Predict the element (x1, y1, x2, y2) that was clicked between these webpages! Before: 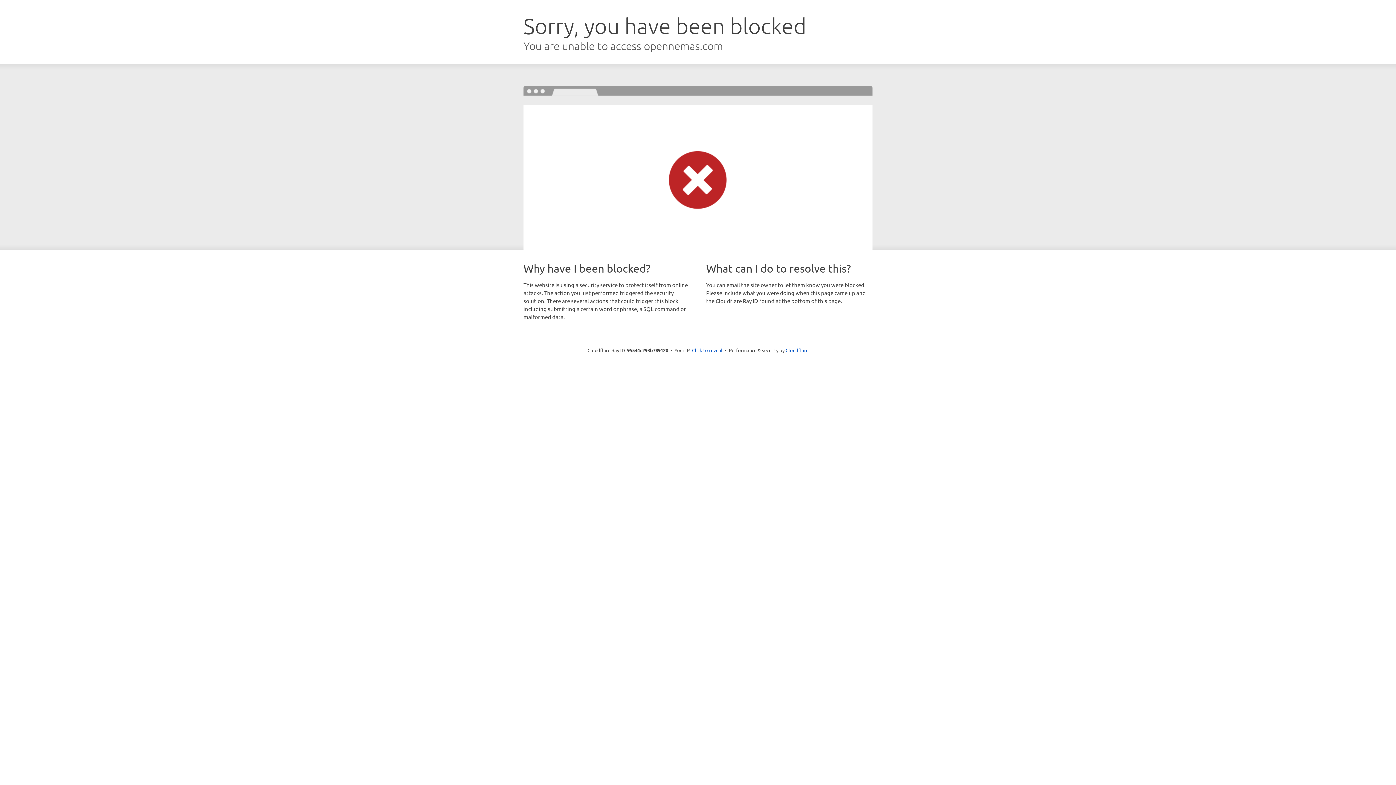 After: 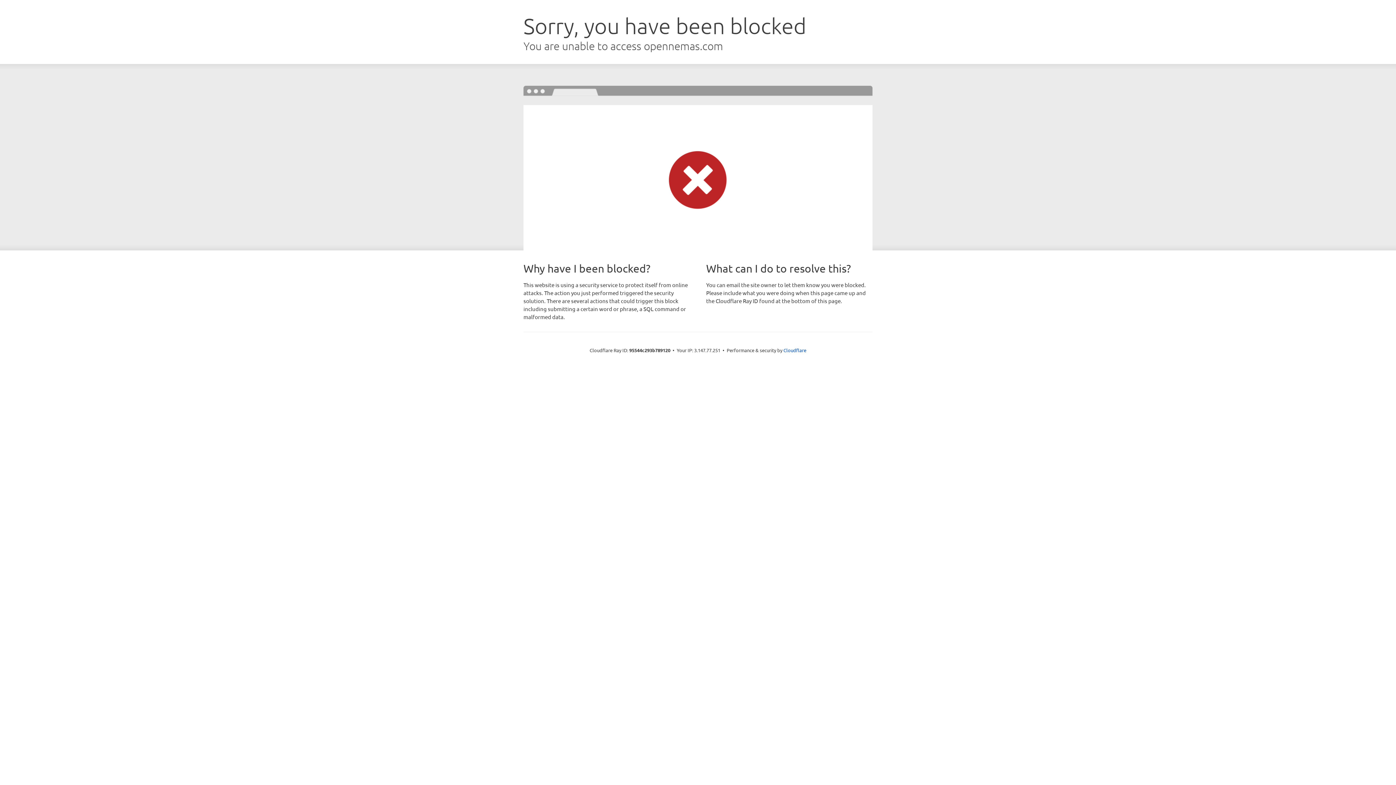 Action: bbox: (692, 346, 722, 353) label: Click to reveal